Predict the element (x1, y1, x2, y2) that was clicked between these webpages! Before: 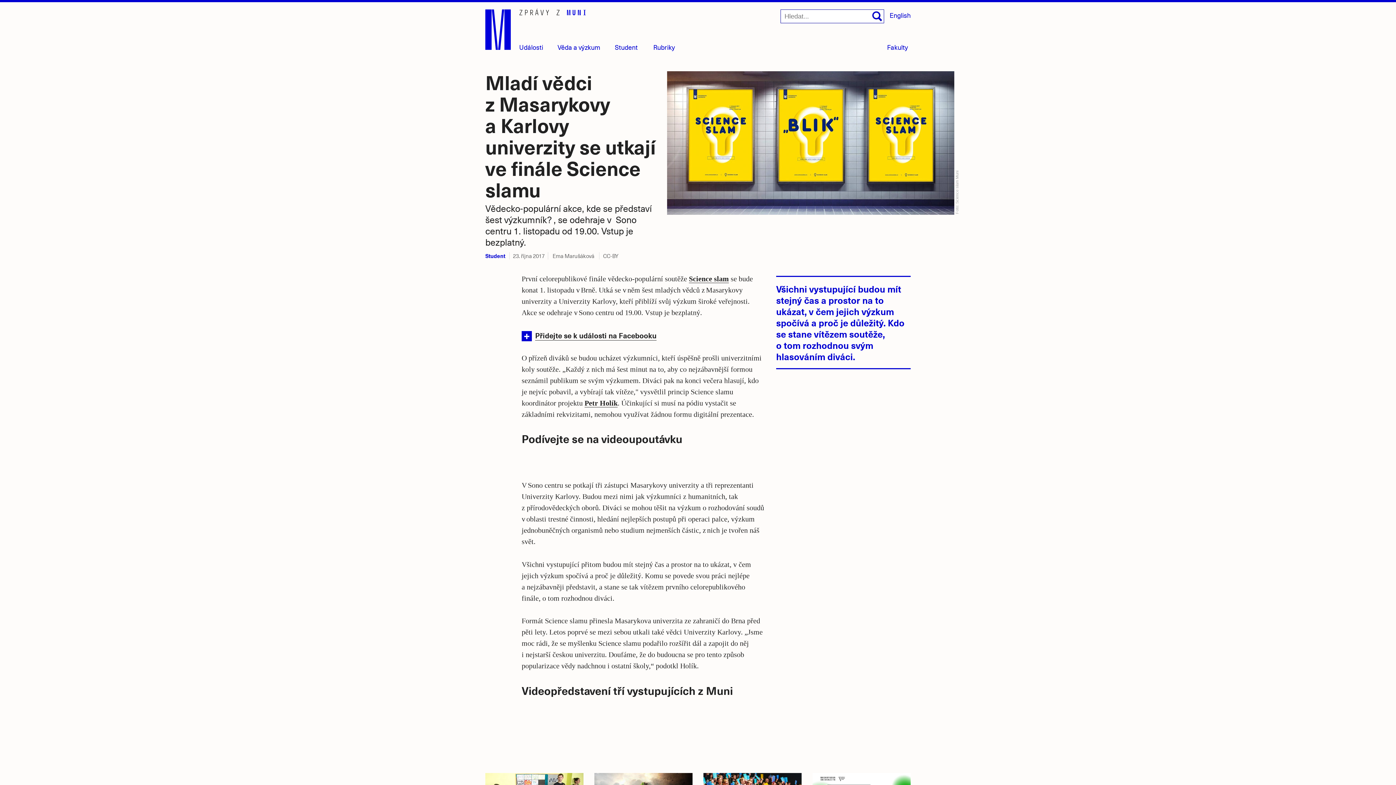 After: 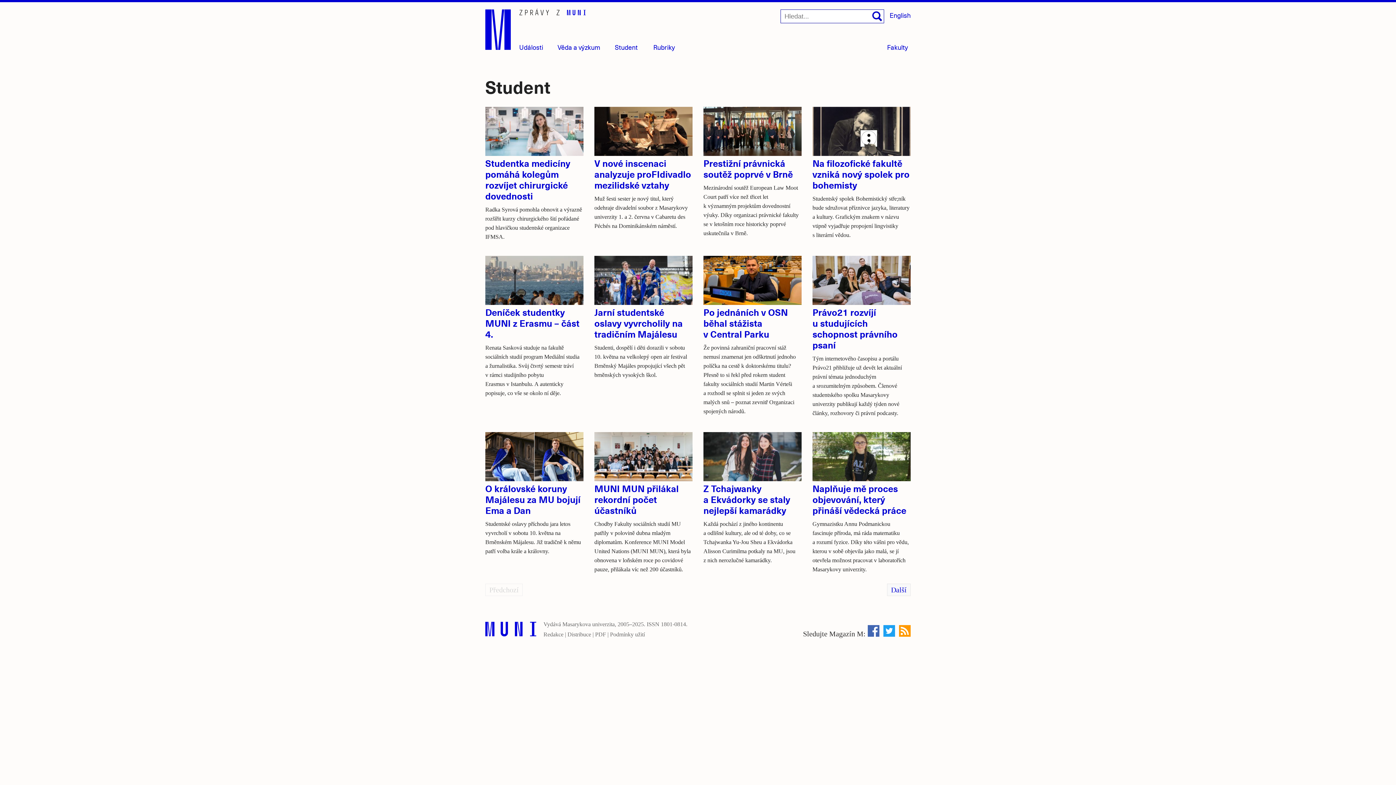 Action: bbox: (485, 252, 505, 259) label: Student